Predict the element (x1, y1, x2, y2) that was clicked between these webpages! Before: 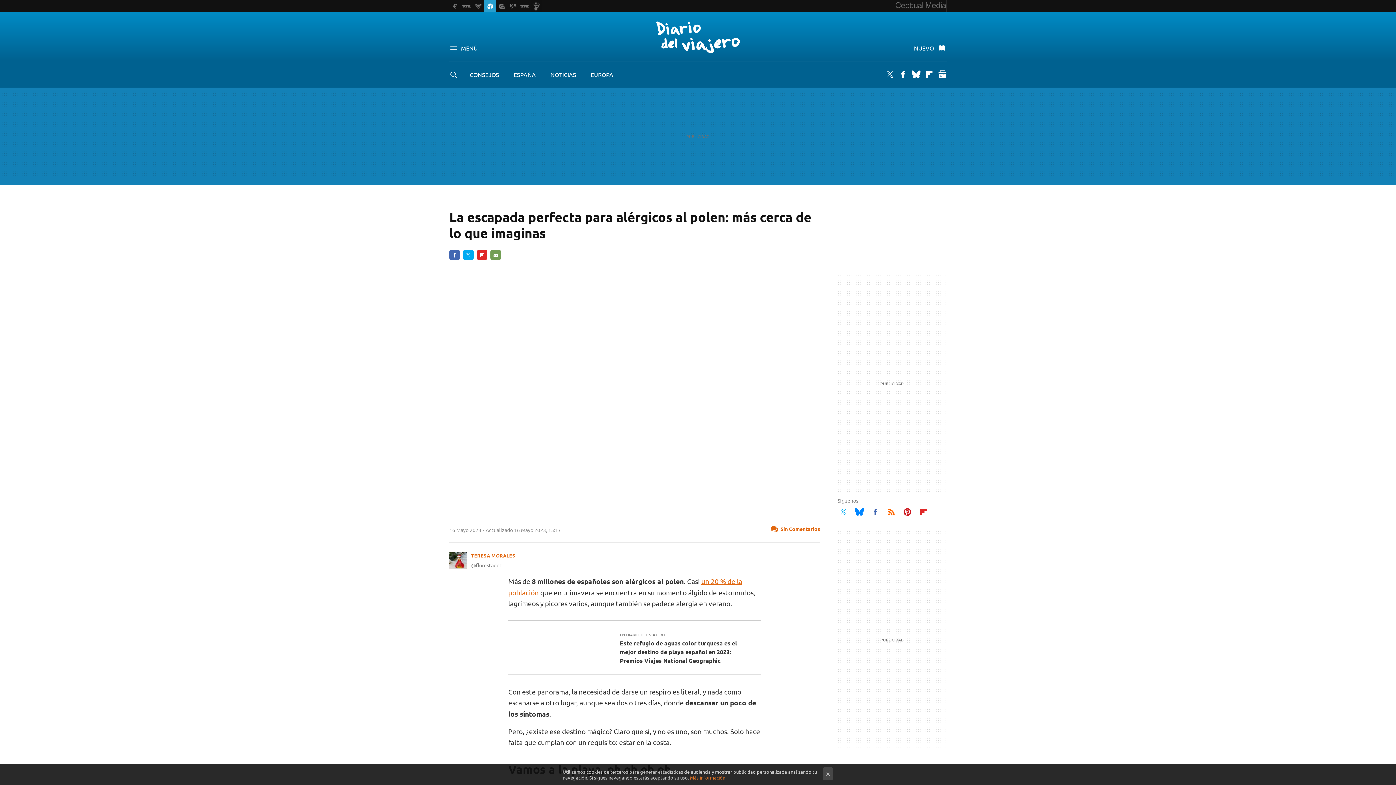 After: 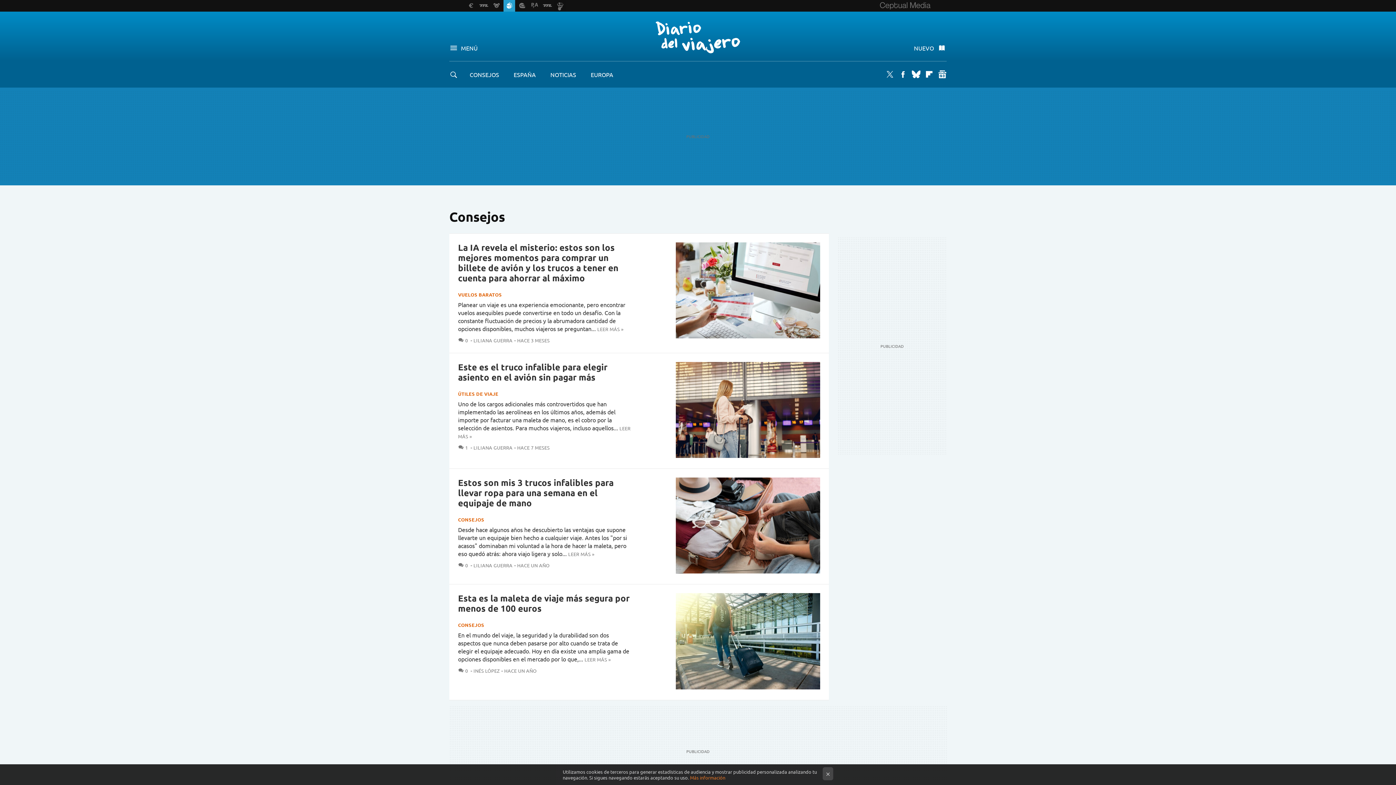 Action: label: CONSEJOS bbox: (469, 70, 499, 78)